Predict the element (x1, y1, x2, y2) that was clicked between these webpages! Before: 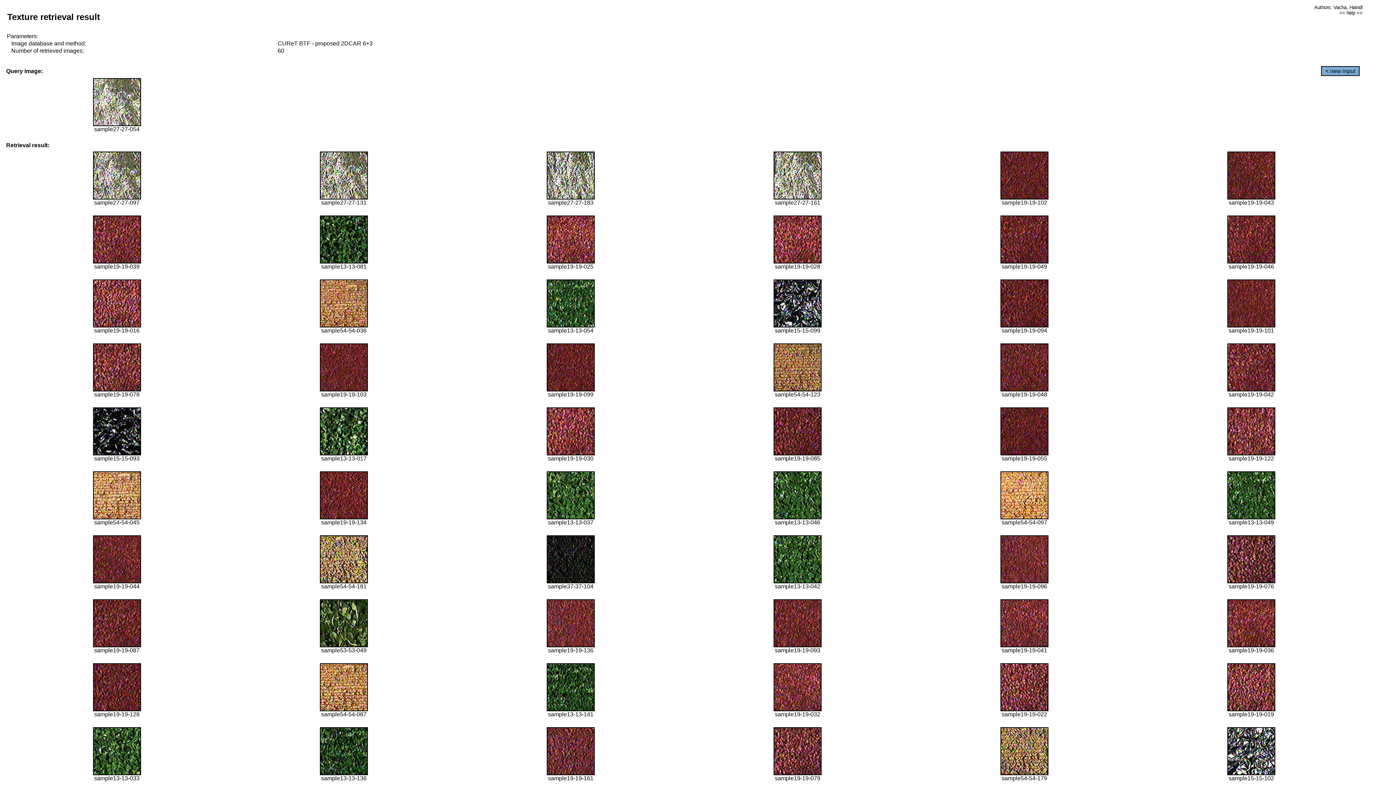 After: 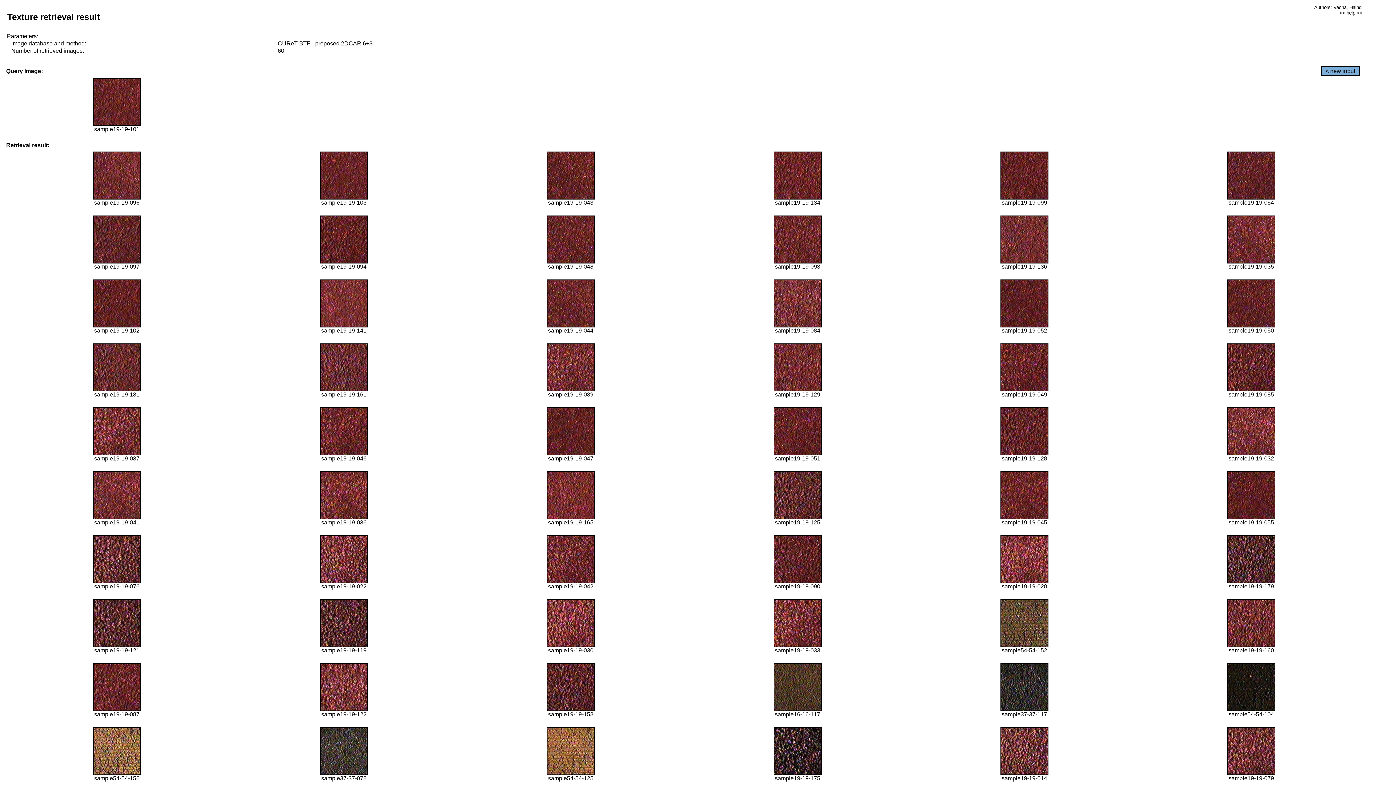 Action: bbox: (1227, 322, 1275, 328)